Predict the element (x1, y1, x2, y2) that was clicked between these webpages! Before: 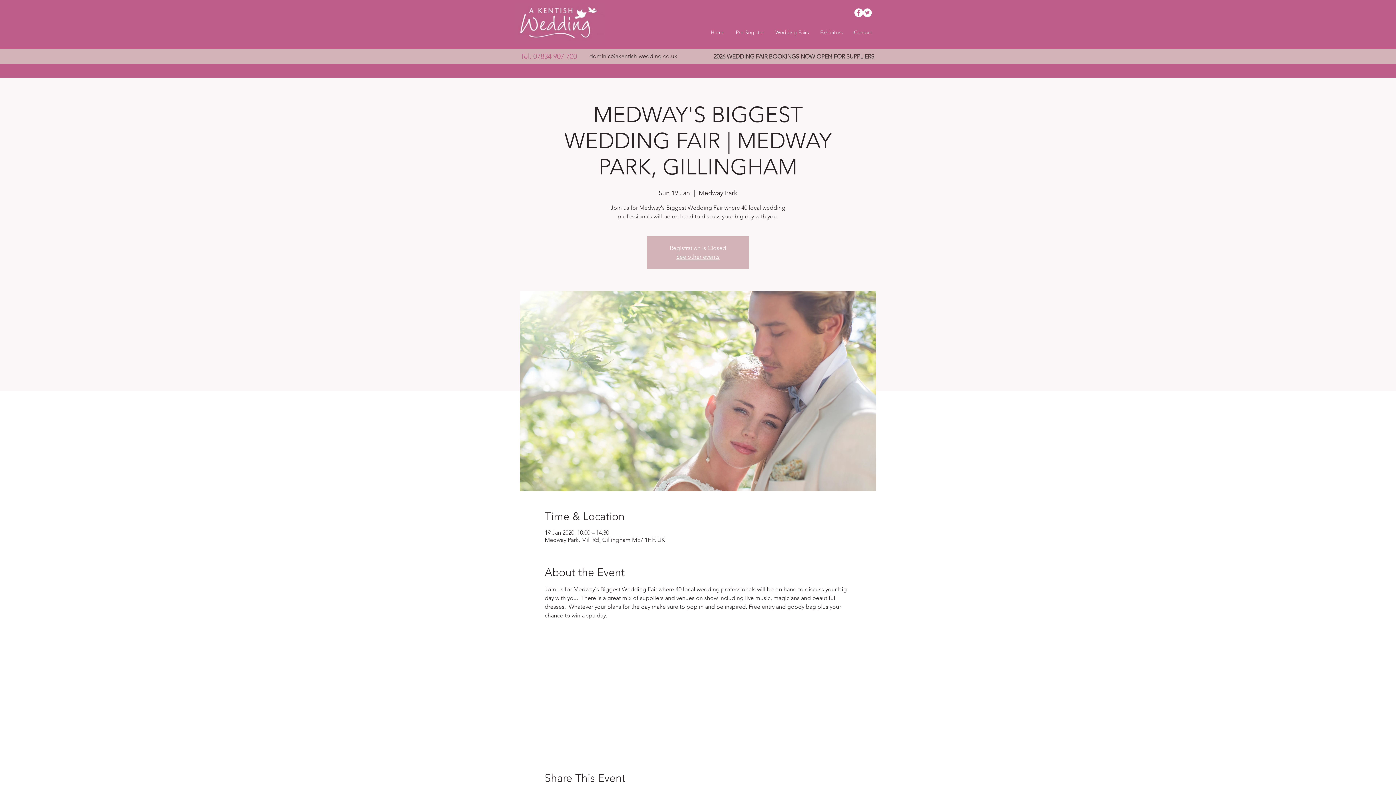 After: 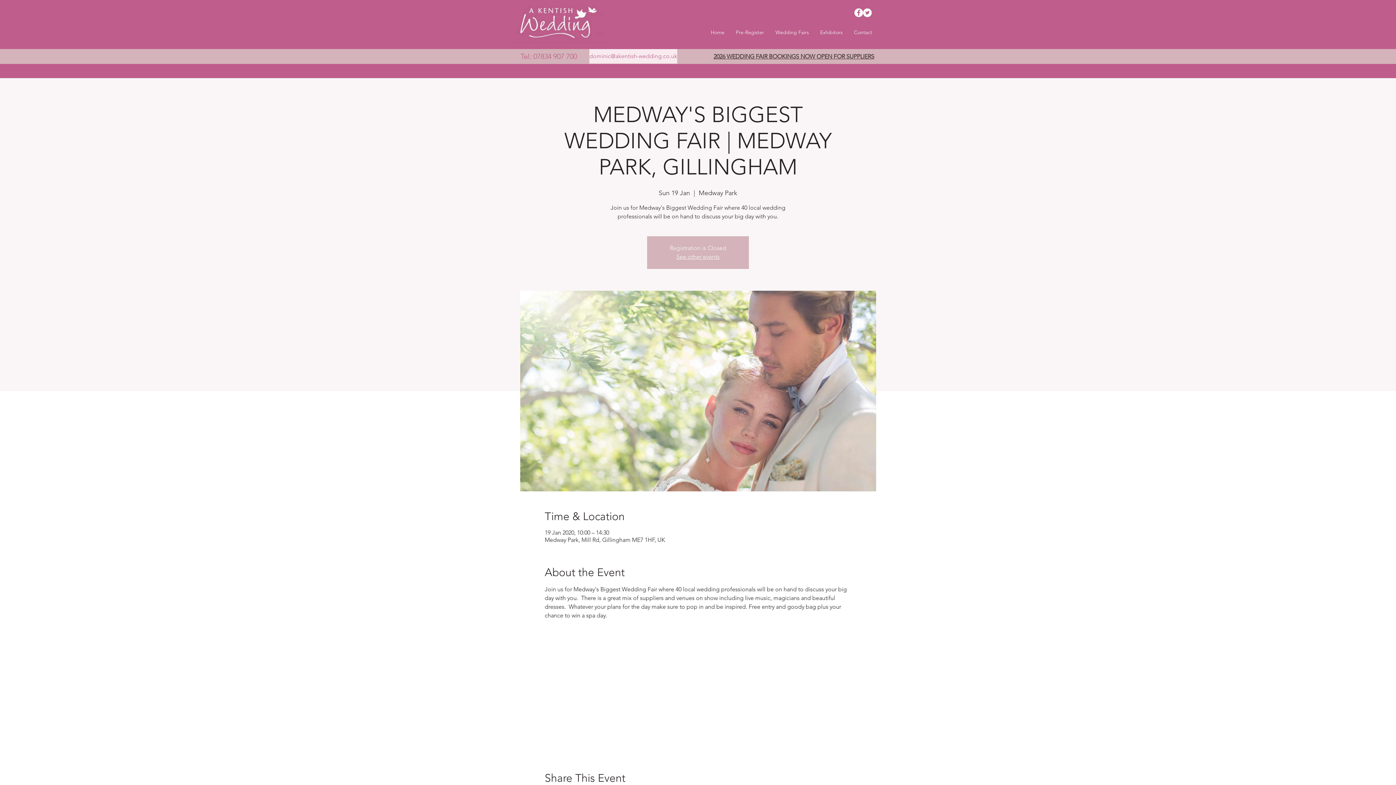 Action: label: dominic@akentish-wedding.co.uk bbox: (589, 49, 677, 63)